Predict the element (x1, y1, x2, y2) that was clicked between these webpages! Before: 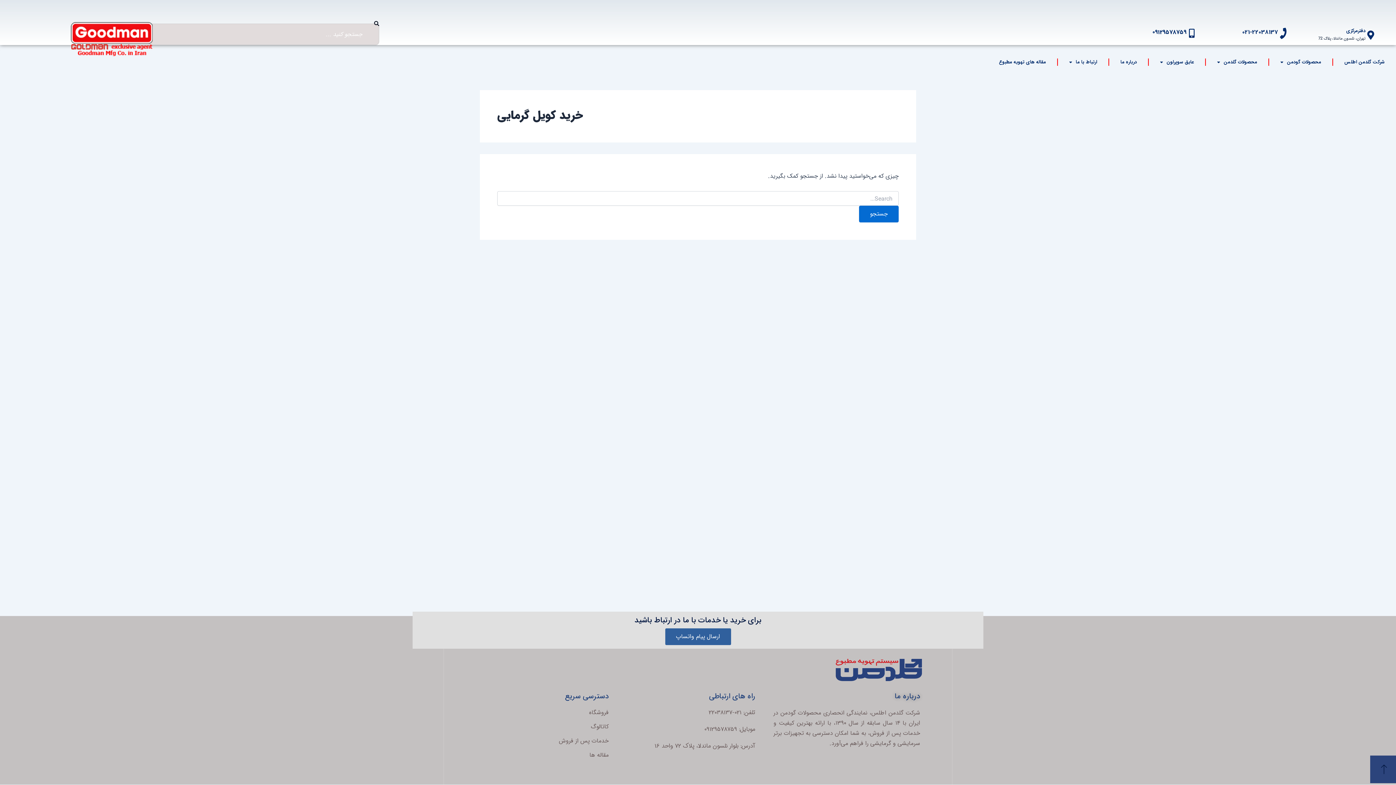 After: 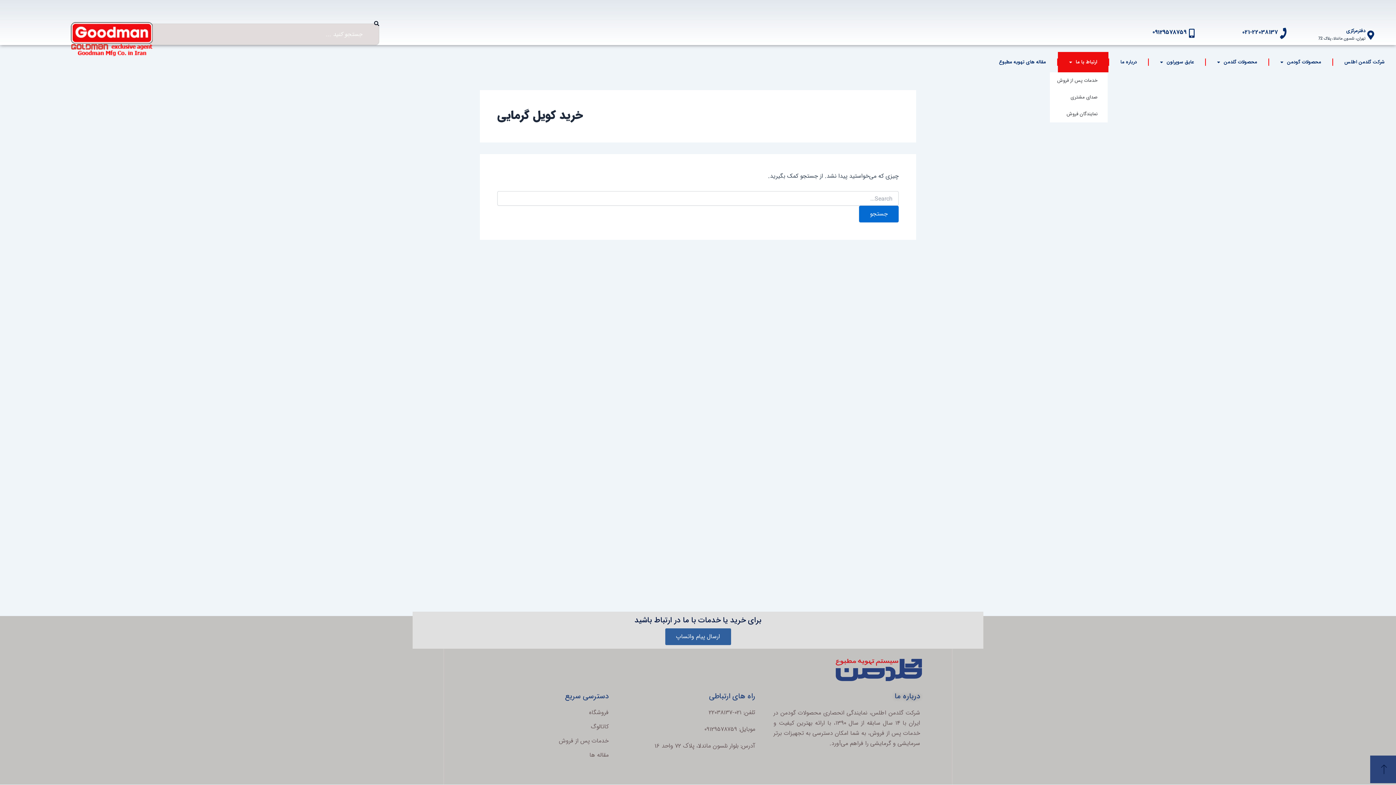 Action: bbox: (1058, 52, 1108, 72) label: ارتباط با ما